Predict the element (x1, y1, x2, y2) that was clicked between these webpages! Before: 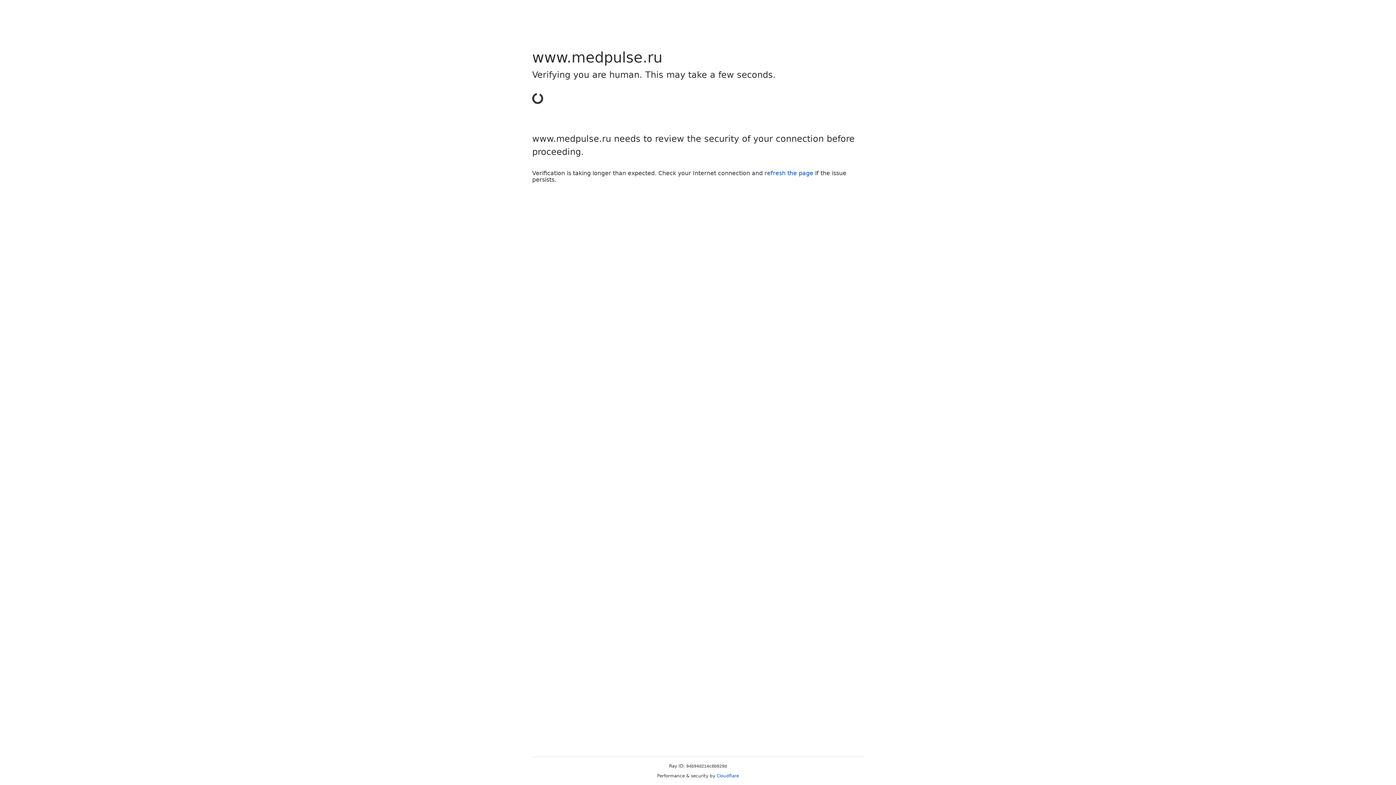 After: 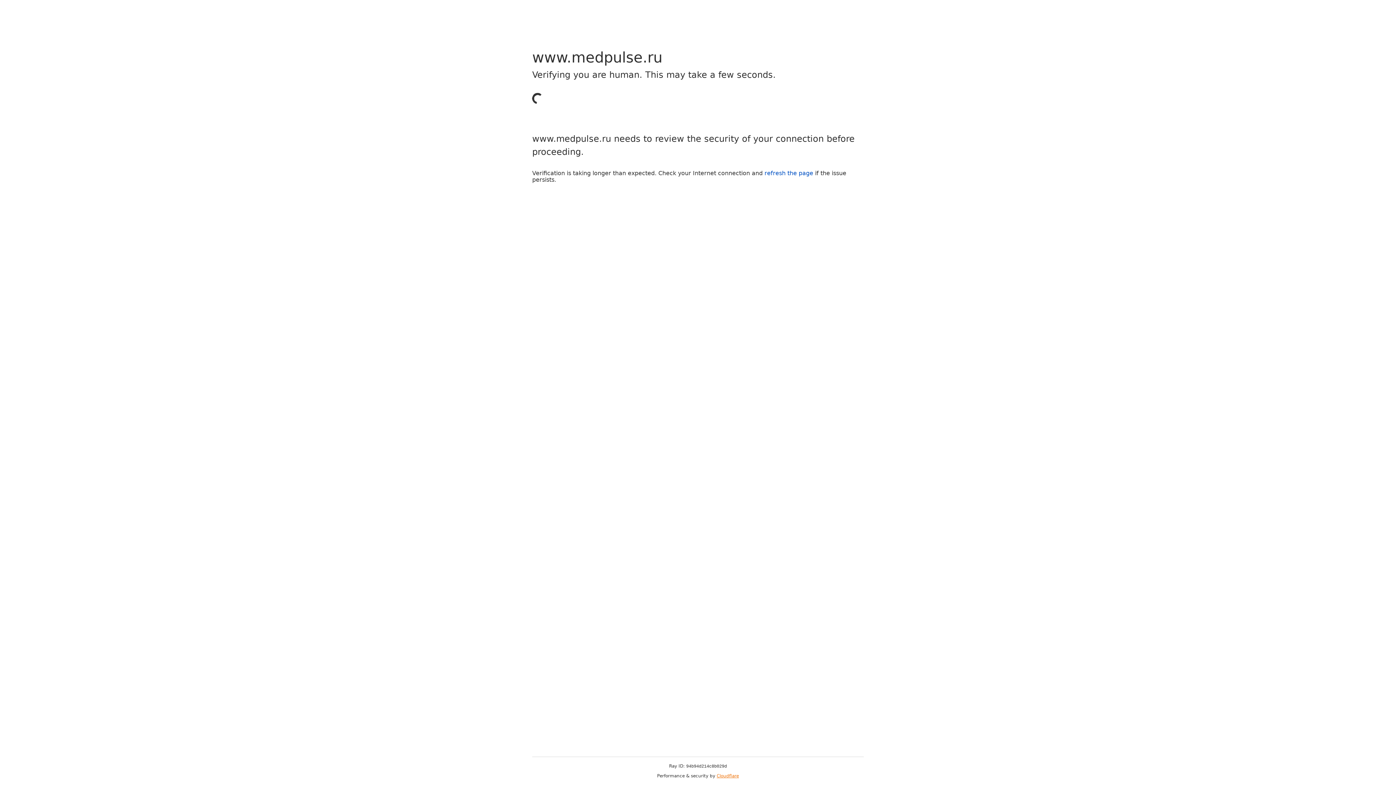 Action: label: Cloudflare bbox: (716, 773, 739, 778)